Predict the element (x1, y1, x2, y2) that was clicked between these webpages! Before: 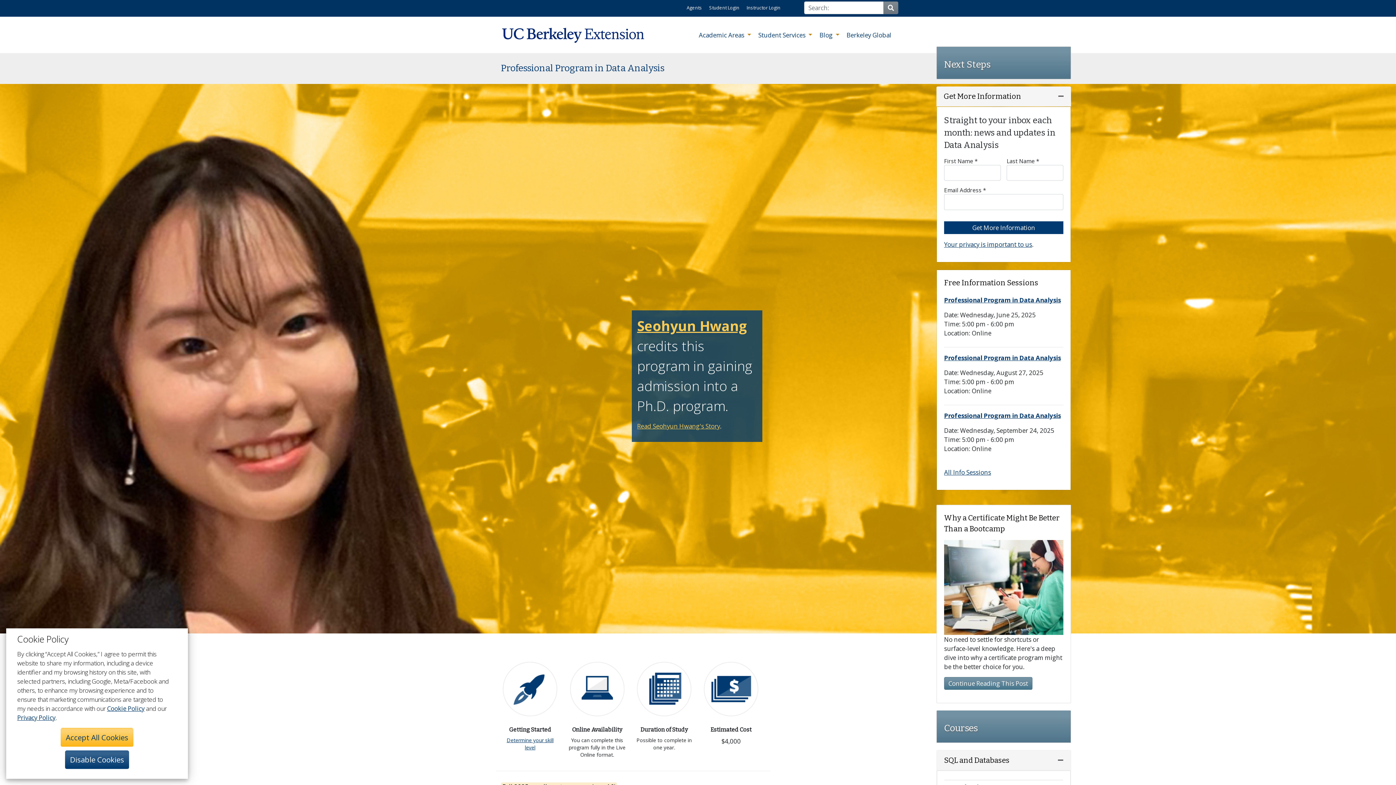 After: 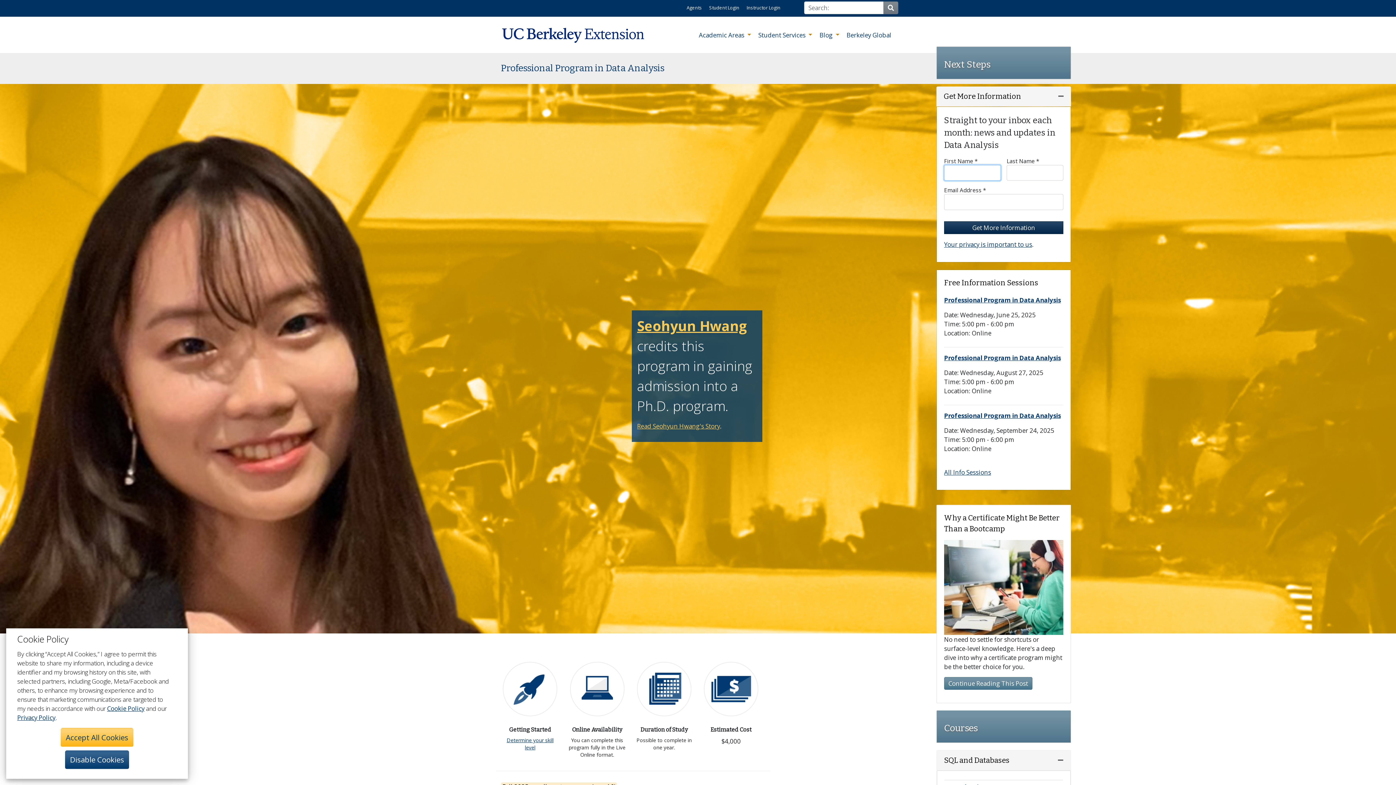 Action: label: Get More Information bbox: (944, 221, 1063, 234)